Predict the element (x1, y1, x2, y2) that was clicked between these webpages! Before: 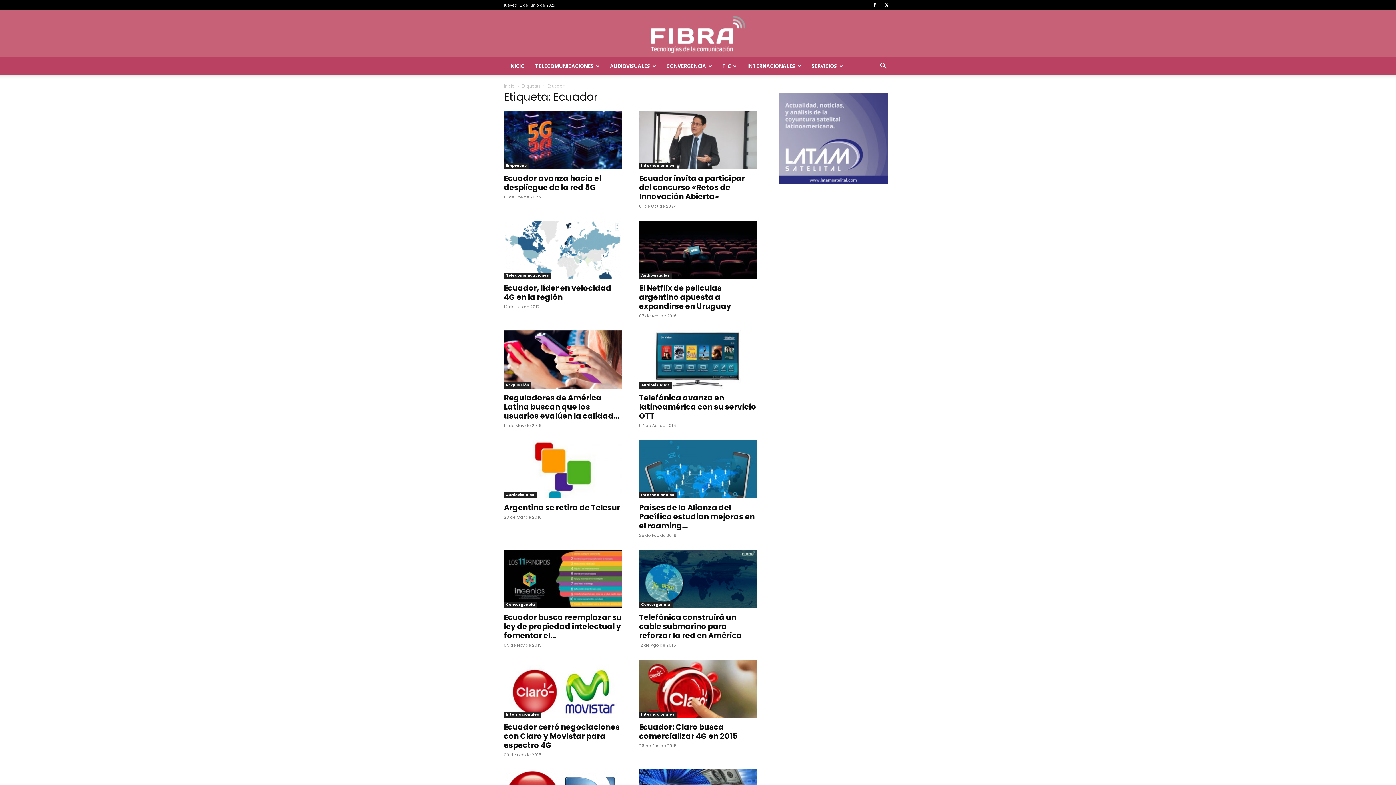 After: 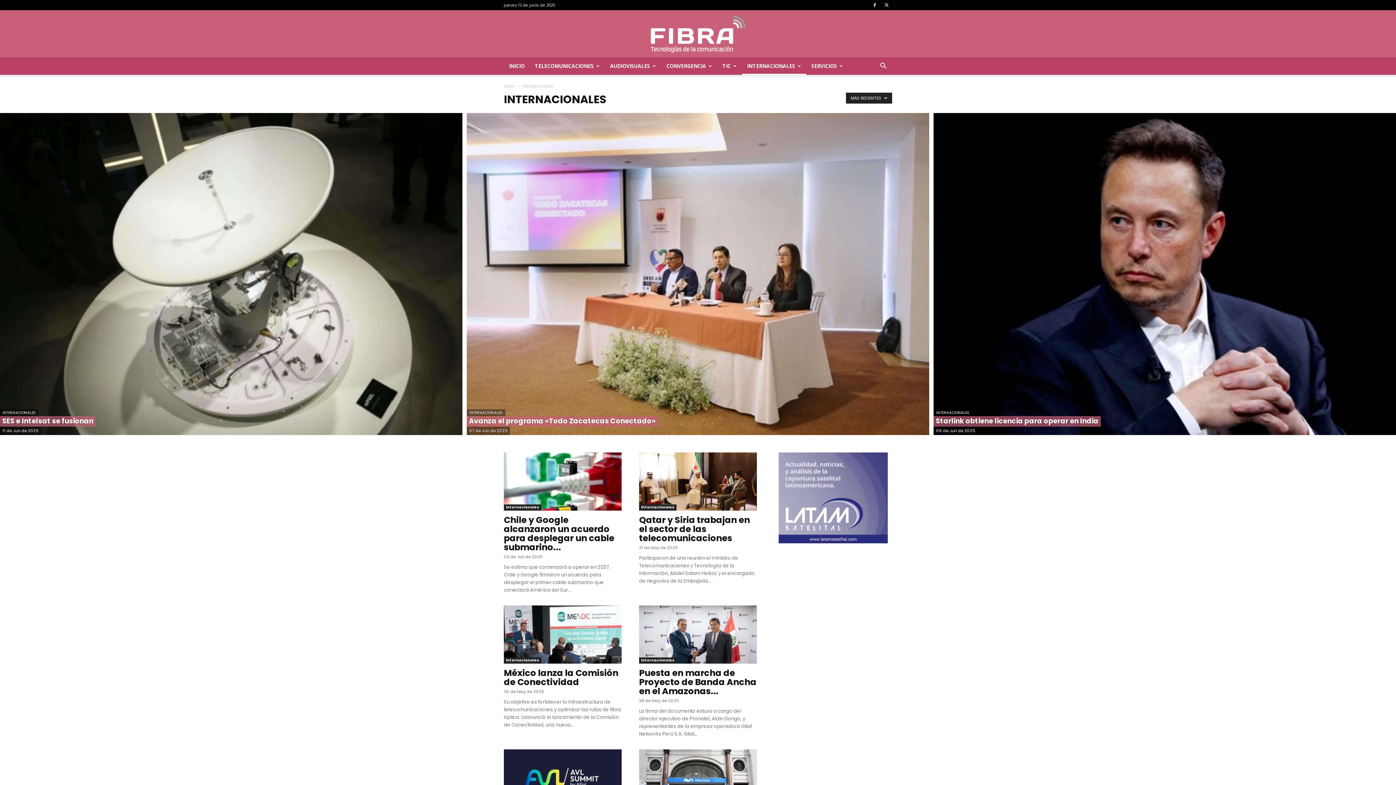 Action: label: Internacionales bbox: (639, 712, 676, 718)